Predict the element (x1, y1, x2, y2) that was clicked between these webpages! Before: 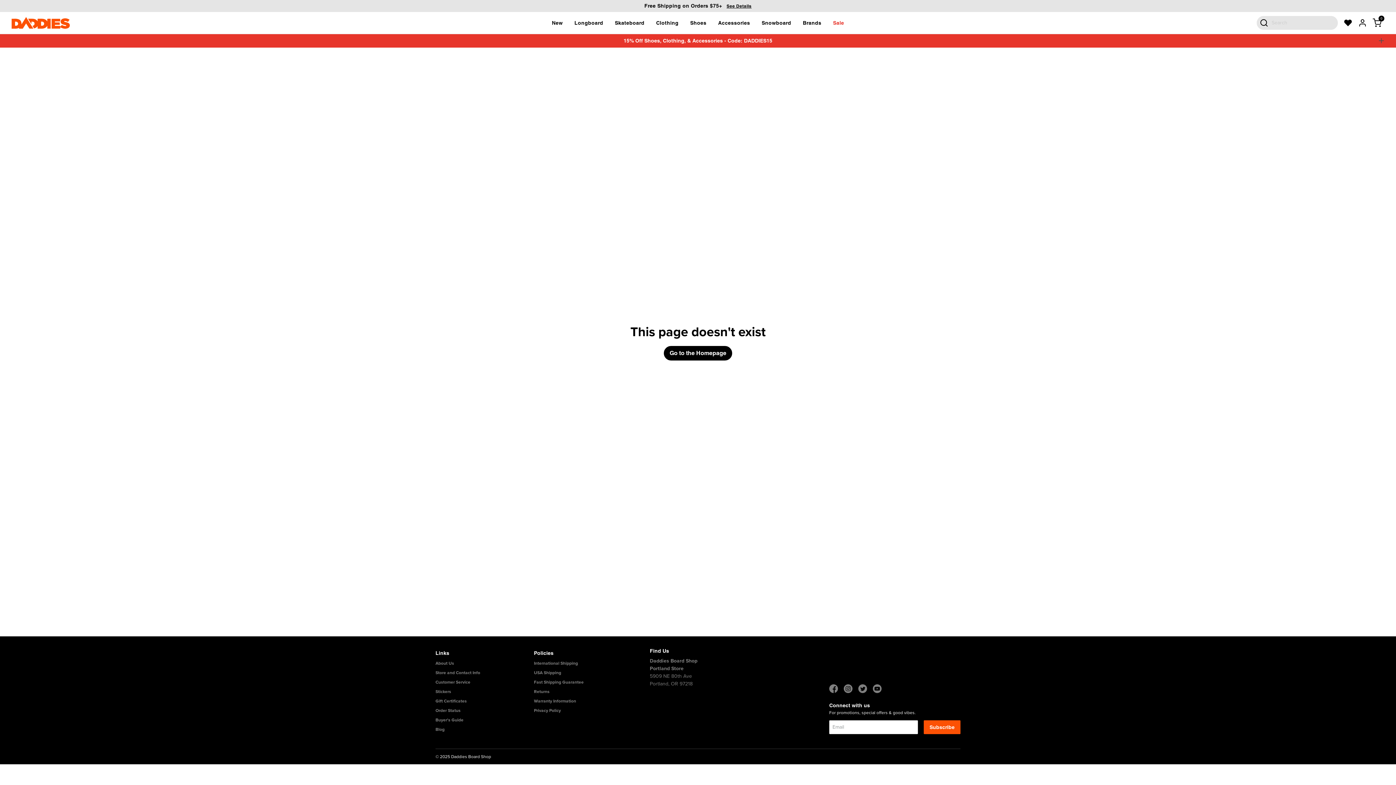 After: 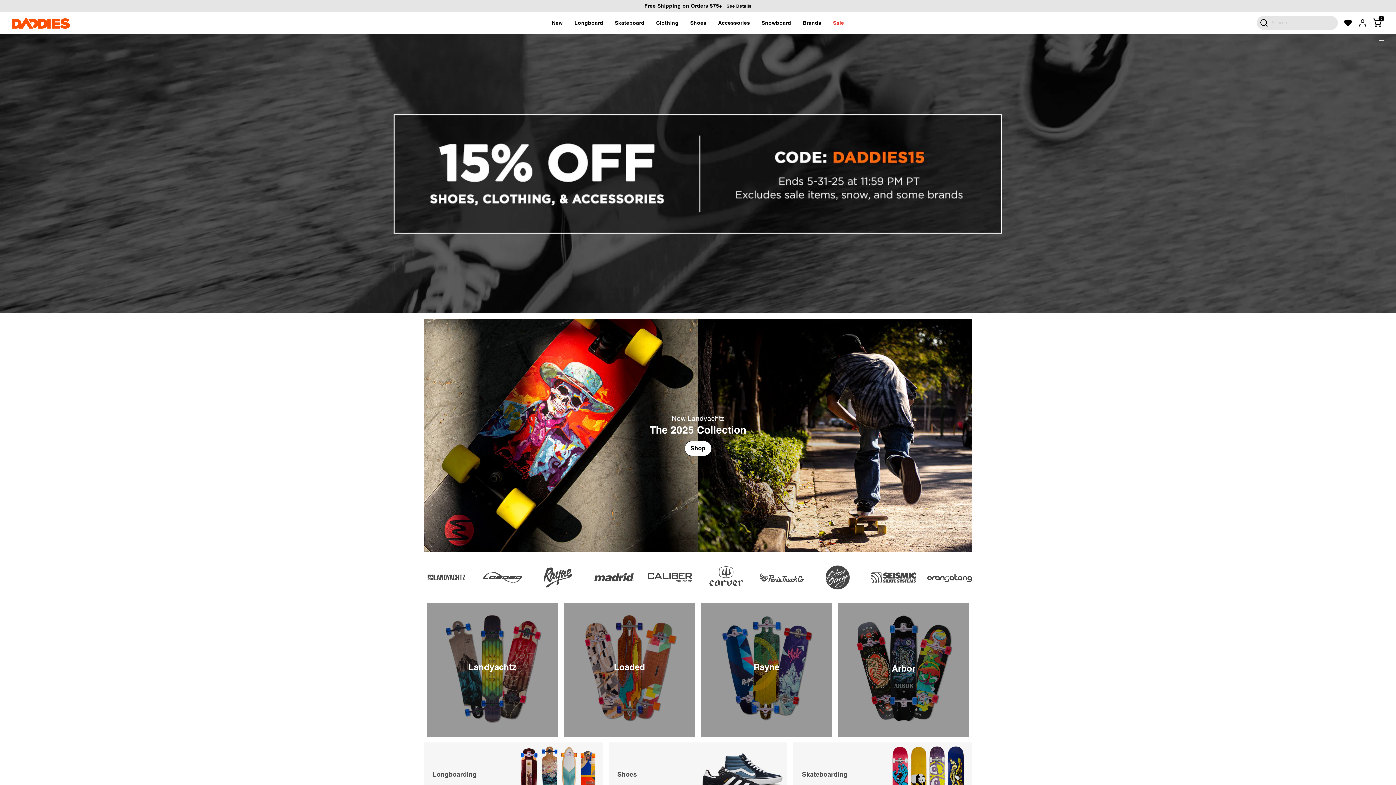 Action: bbox: (11, 17, 69, 28)